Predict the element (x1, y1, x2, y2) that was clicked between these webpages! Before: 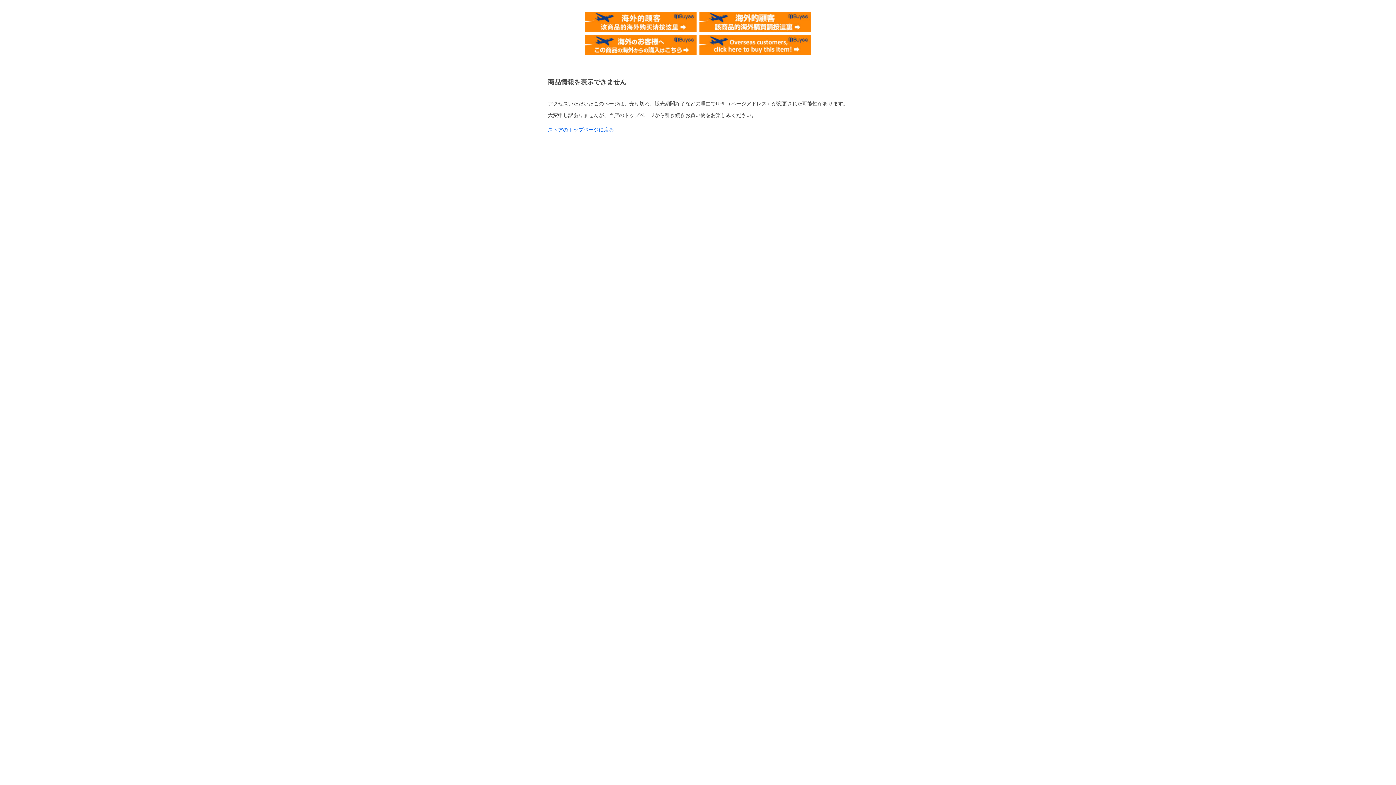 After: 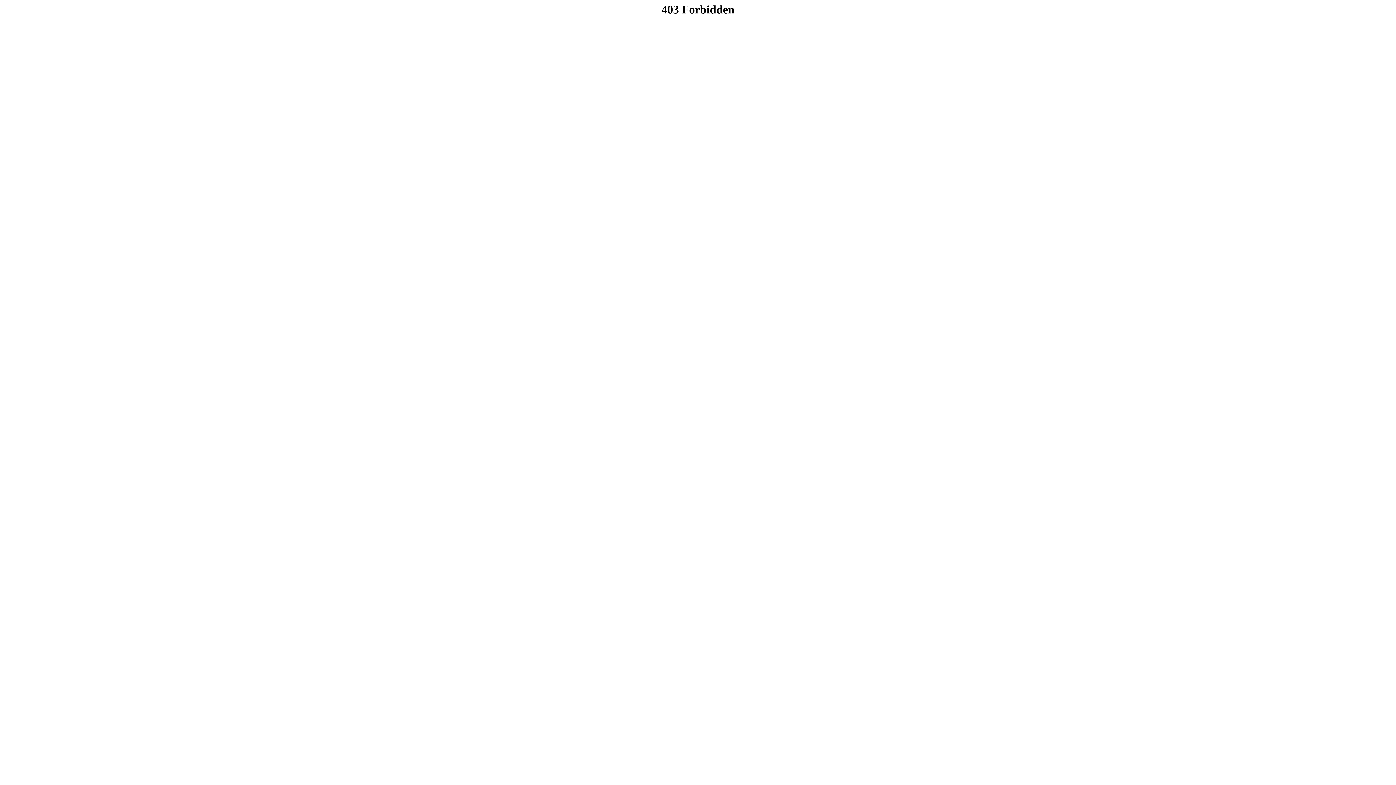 Action: bbox: (585, 34, 696, 40)